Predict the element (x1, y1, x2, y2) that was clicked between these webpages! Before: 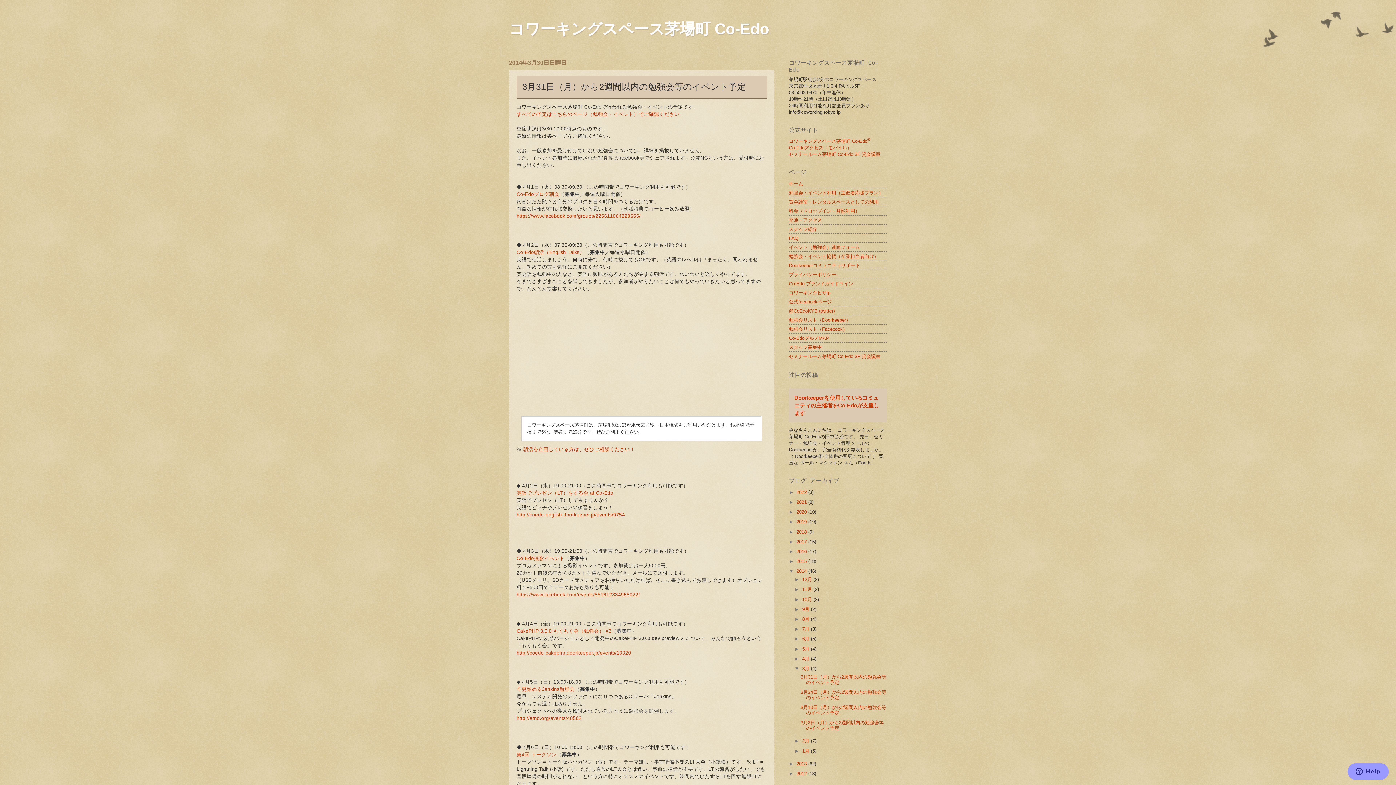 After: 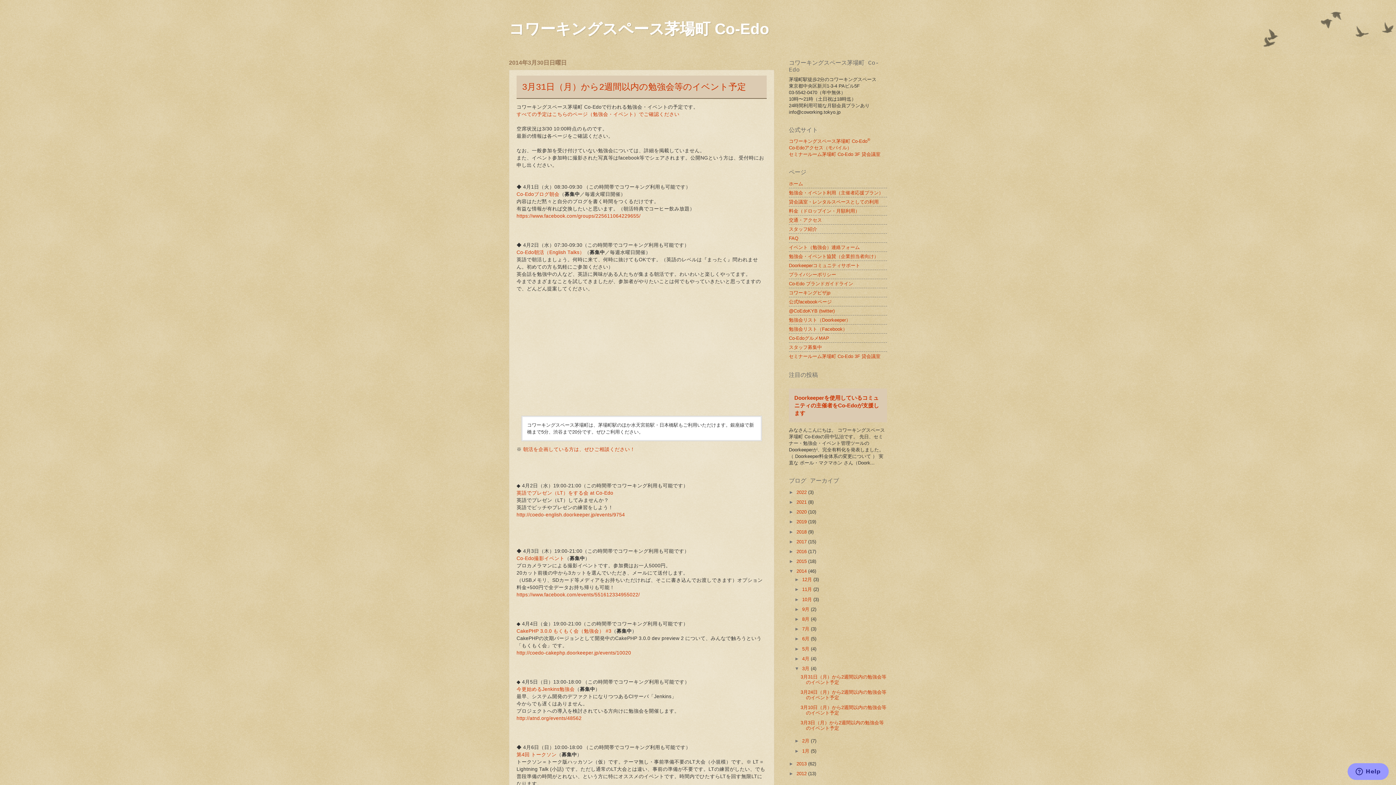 Action: label: 3月  bbox: (802, 666, 811, 671)